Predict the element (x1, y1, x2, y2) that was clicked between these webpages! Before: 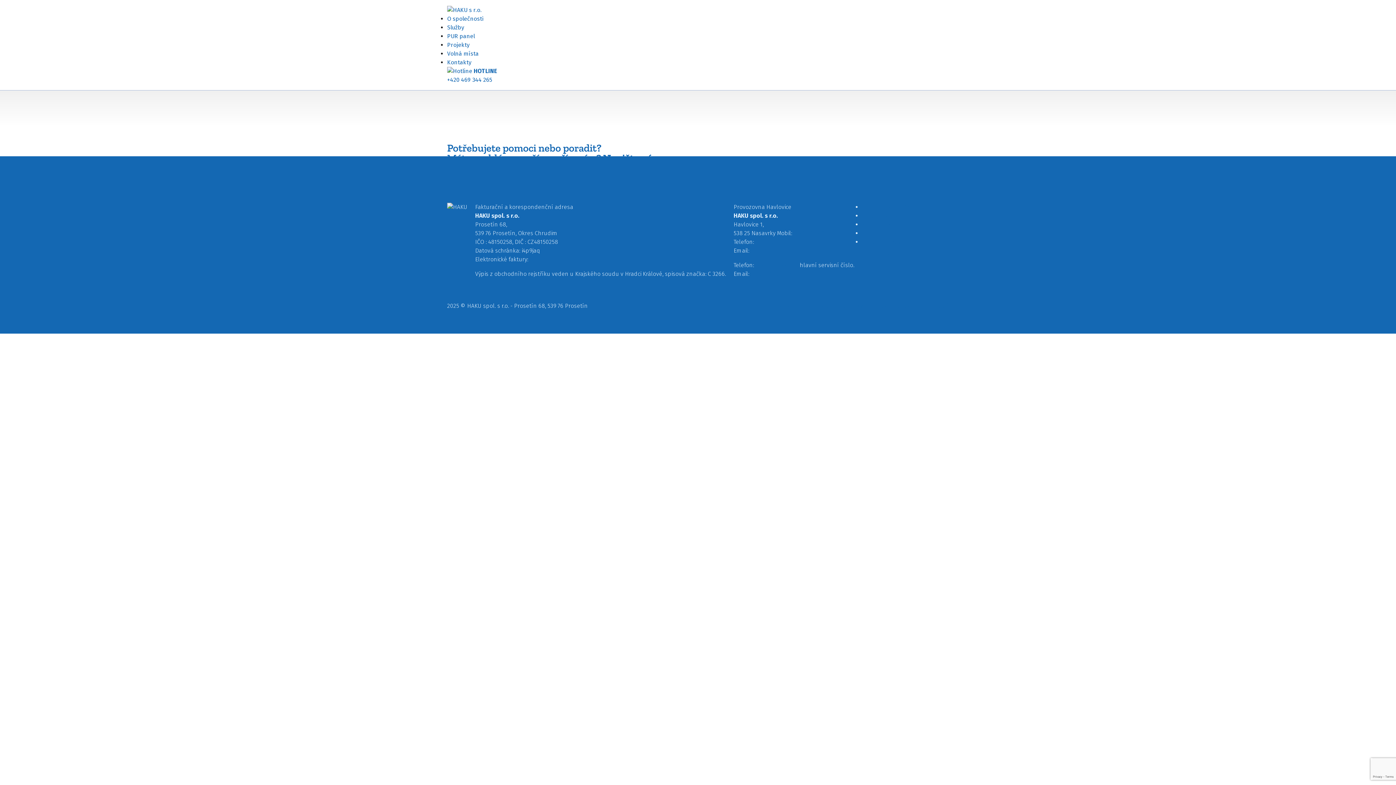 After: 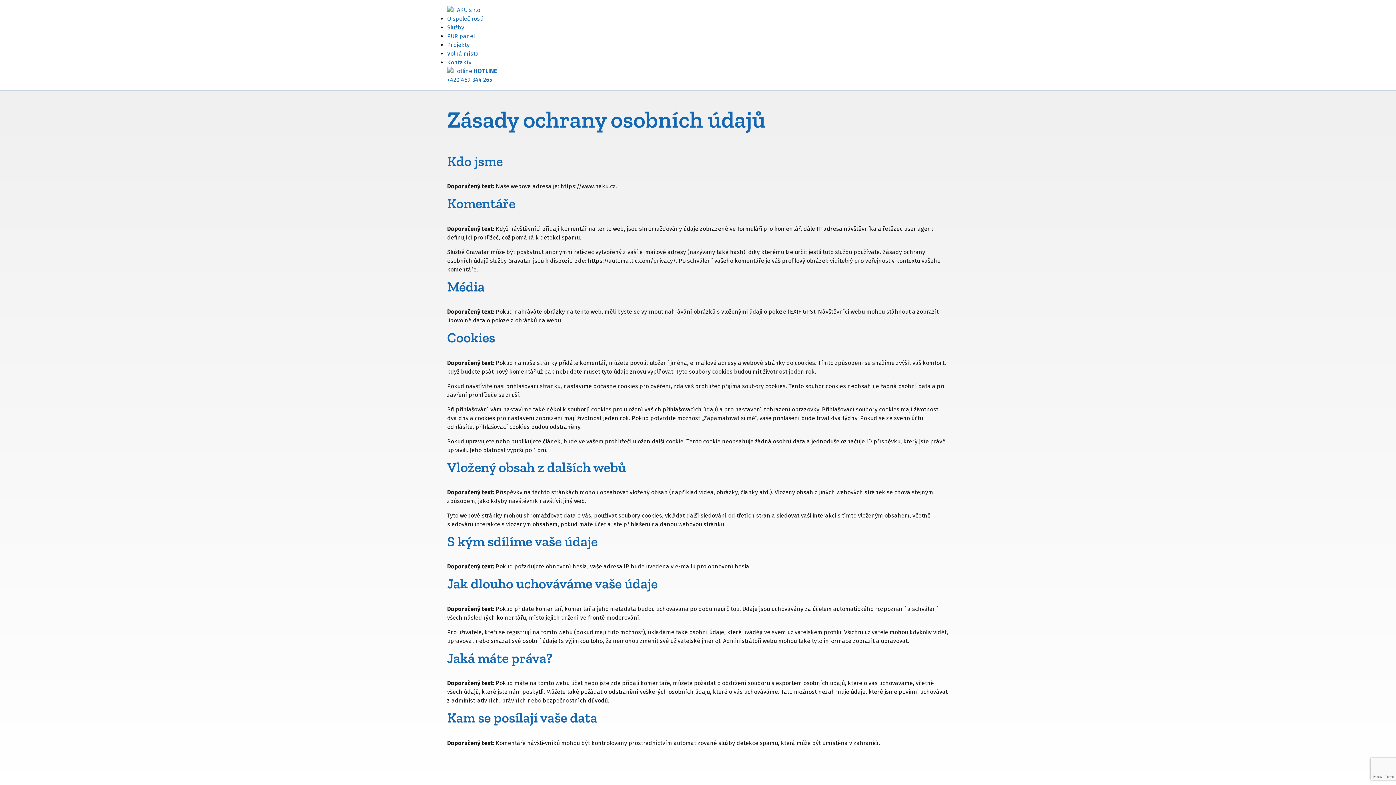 Action: bbox: (864, 302, 949, 309) label: GDPR a ochrana osobních údajů